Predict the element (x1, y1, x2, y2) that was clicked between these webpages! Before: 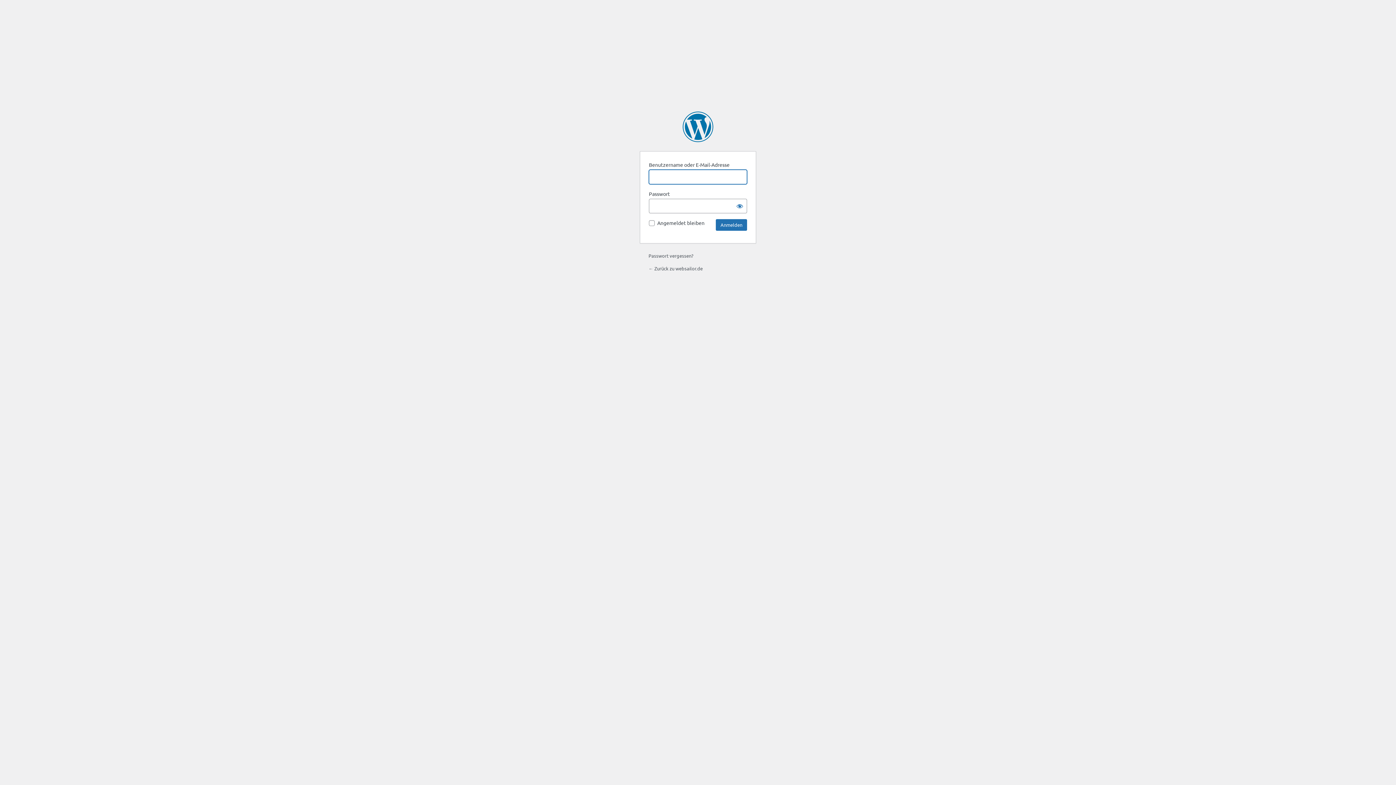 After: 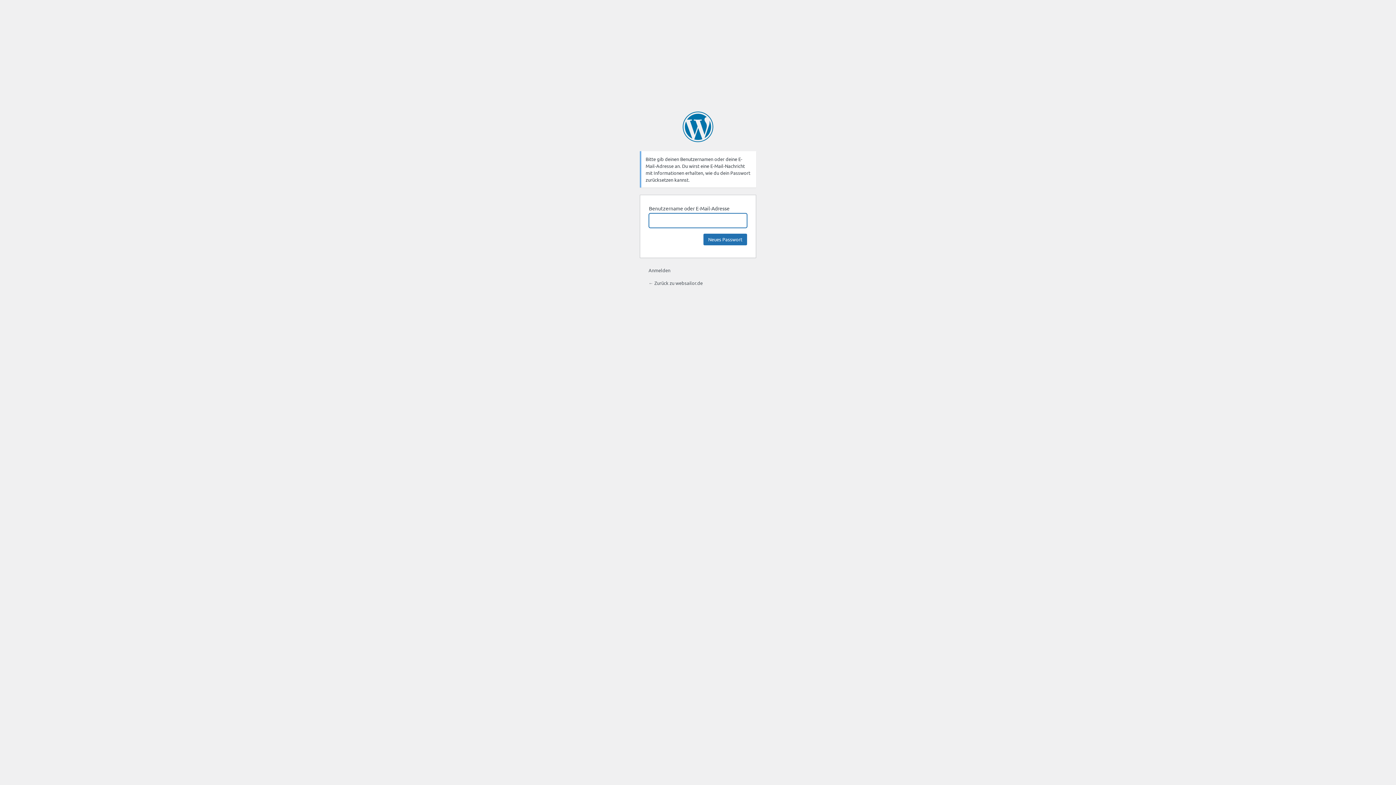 Action: bbox: (648, 252, 693, 258) label: Passwort vergessen?